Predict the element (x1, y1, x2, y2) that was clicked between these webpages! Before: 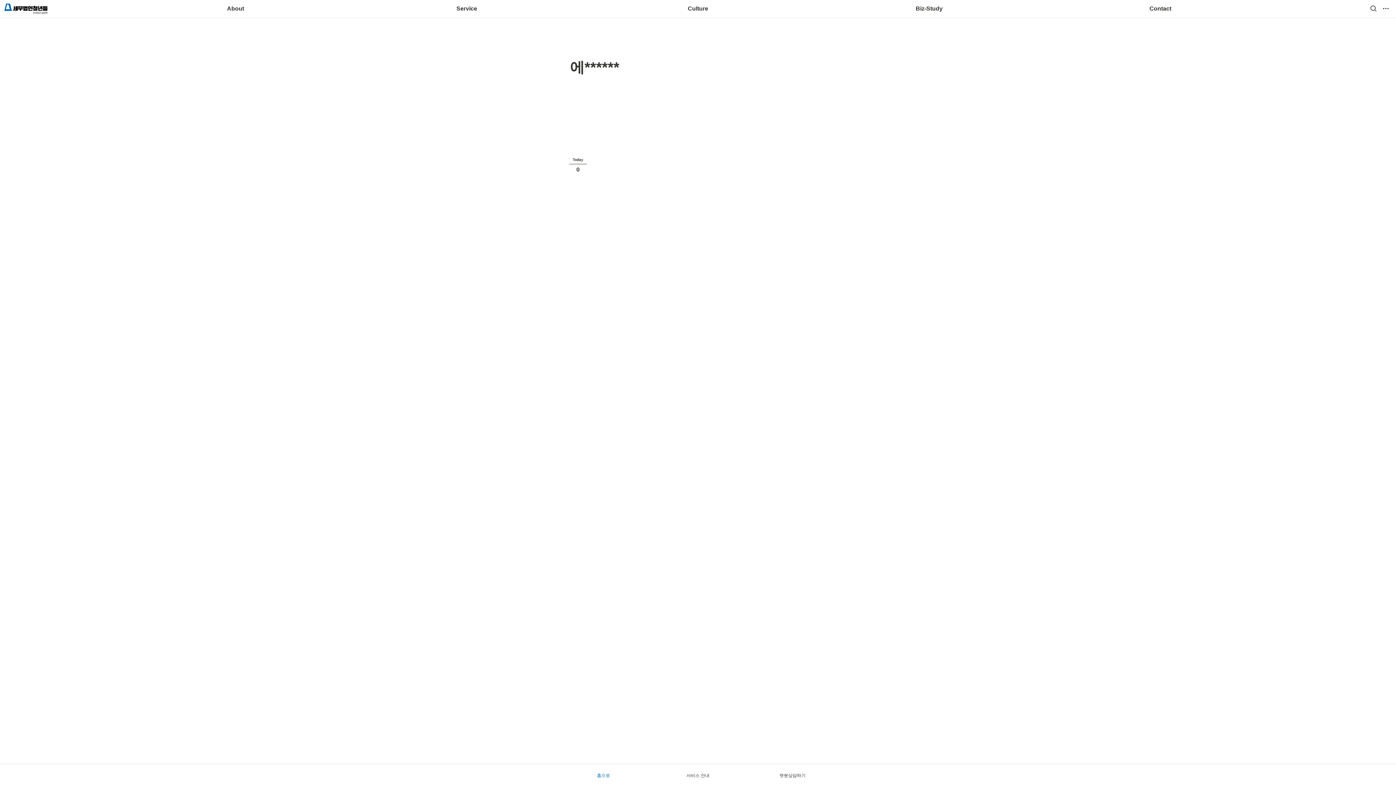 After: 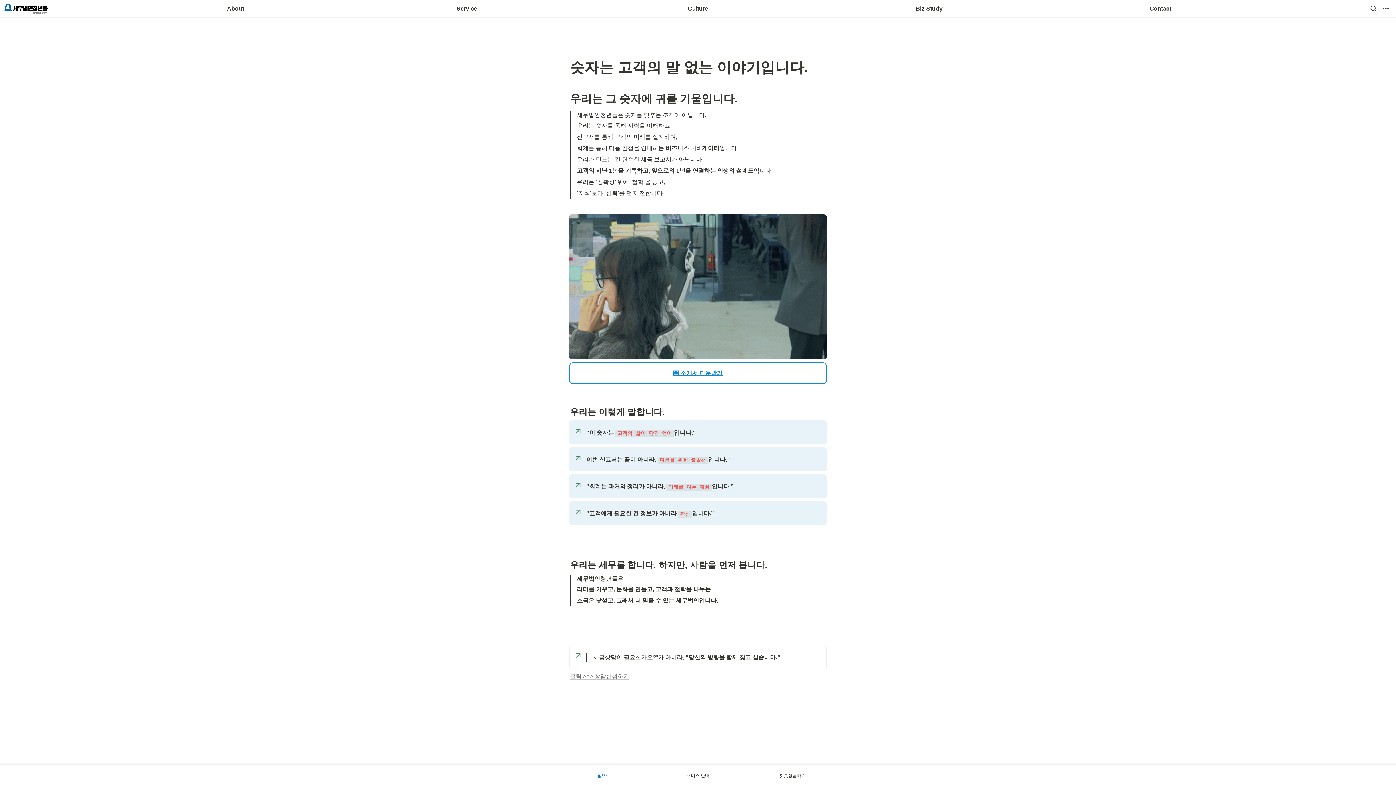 Action: bbox: (4, 3, 47, 13)